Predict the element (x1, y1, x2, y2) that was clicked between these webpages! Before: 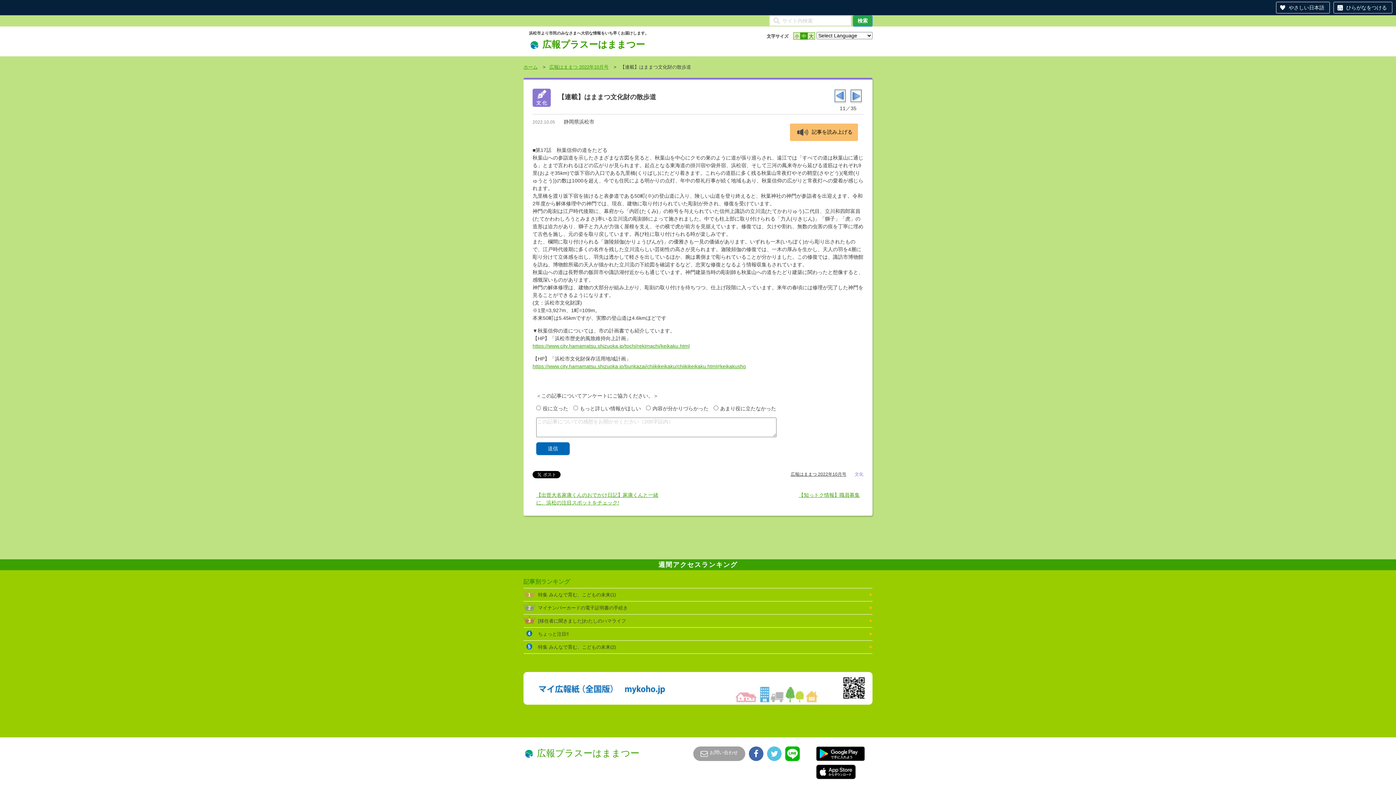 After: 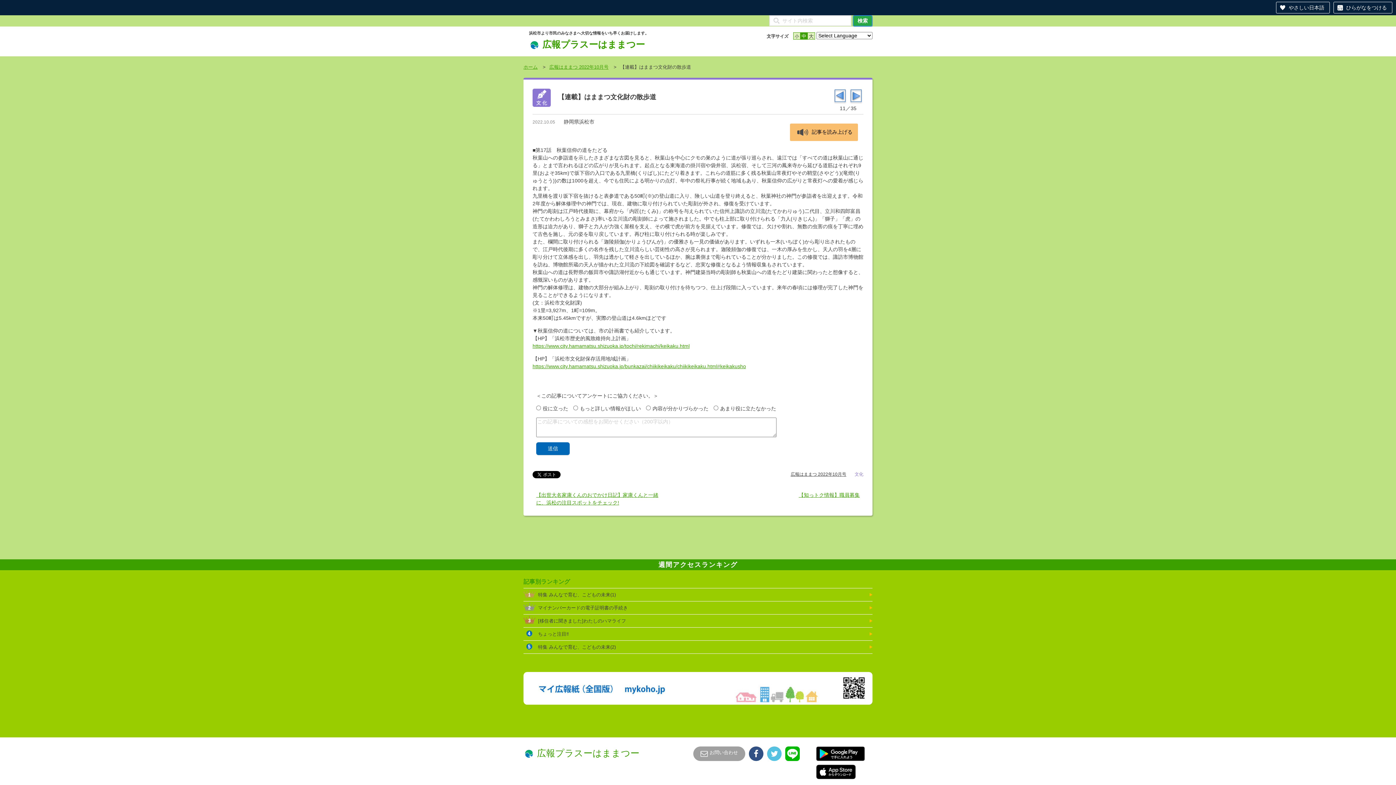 Action: bbox: (749, 746, 763, 761)